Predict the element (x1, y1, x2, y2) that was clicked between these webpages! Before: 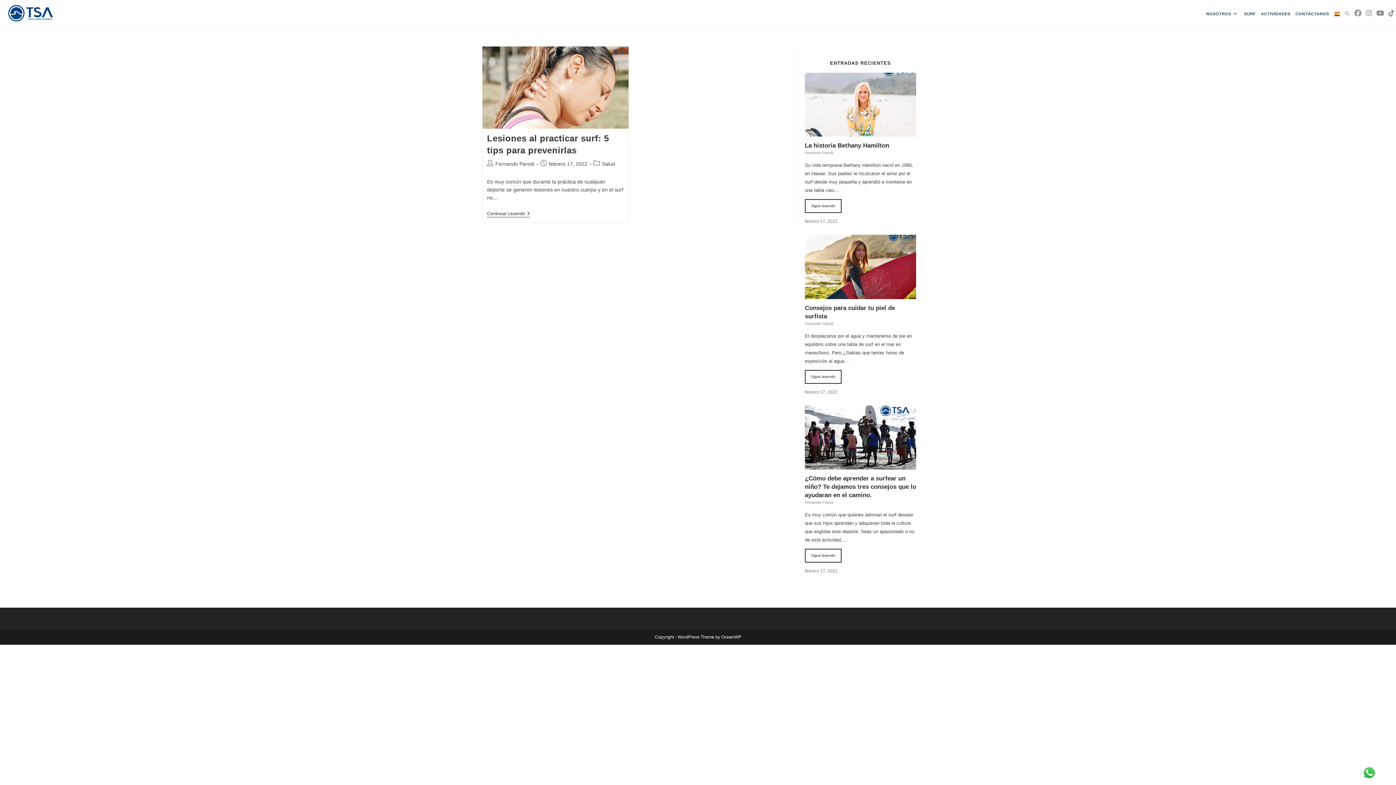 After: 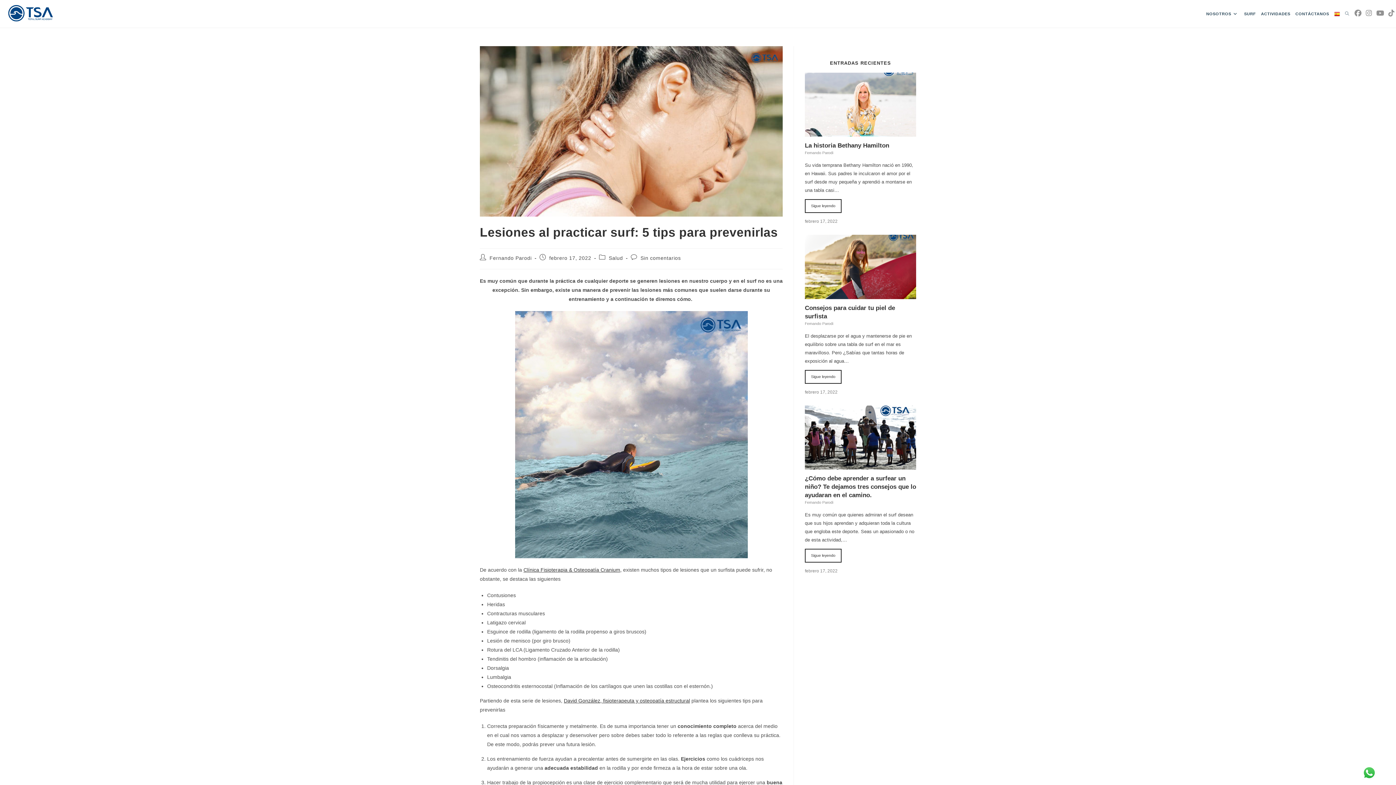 Action: bbox: (482, 46, 628, 128)